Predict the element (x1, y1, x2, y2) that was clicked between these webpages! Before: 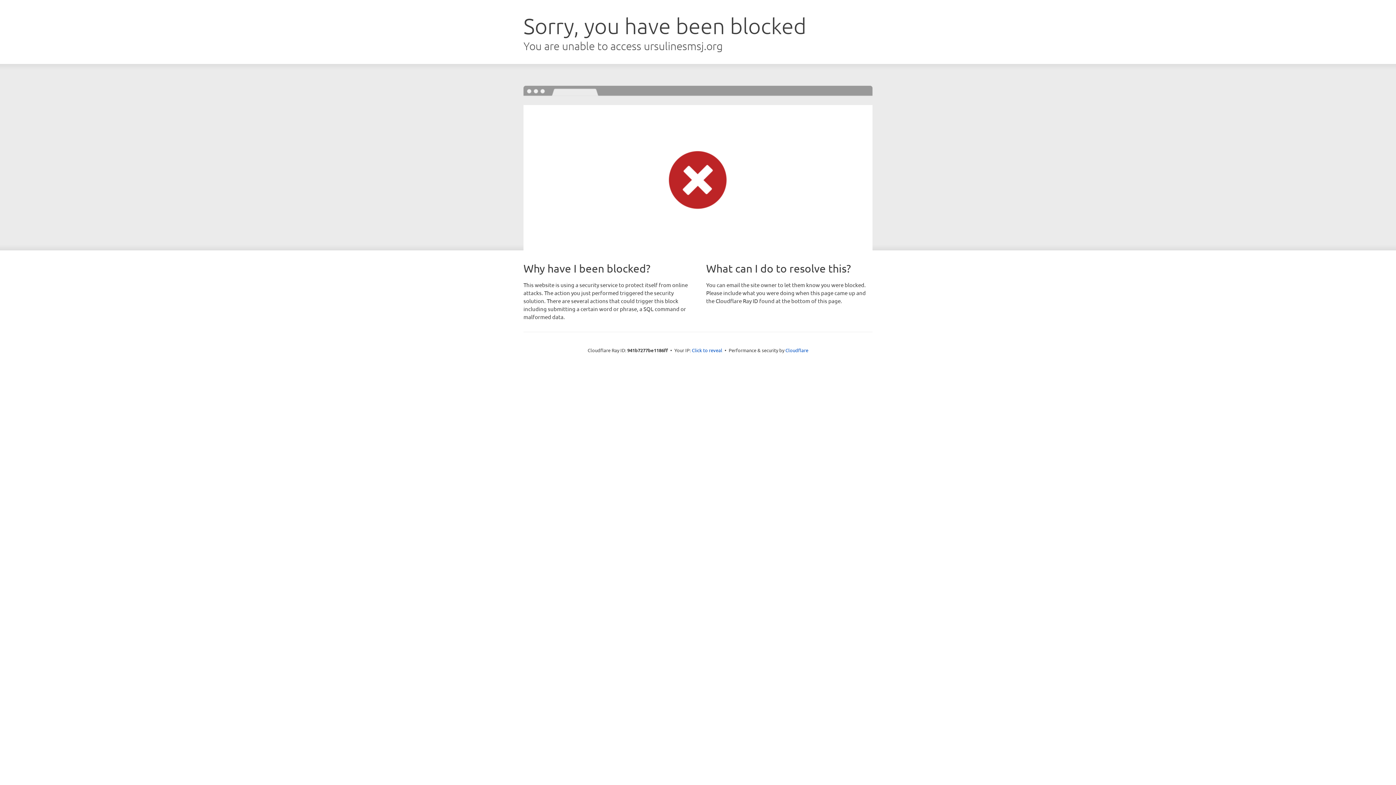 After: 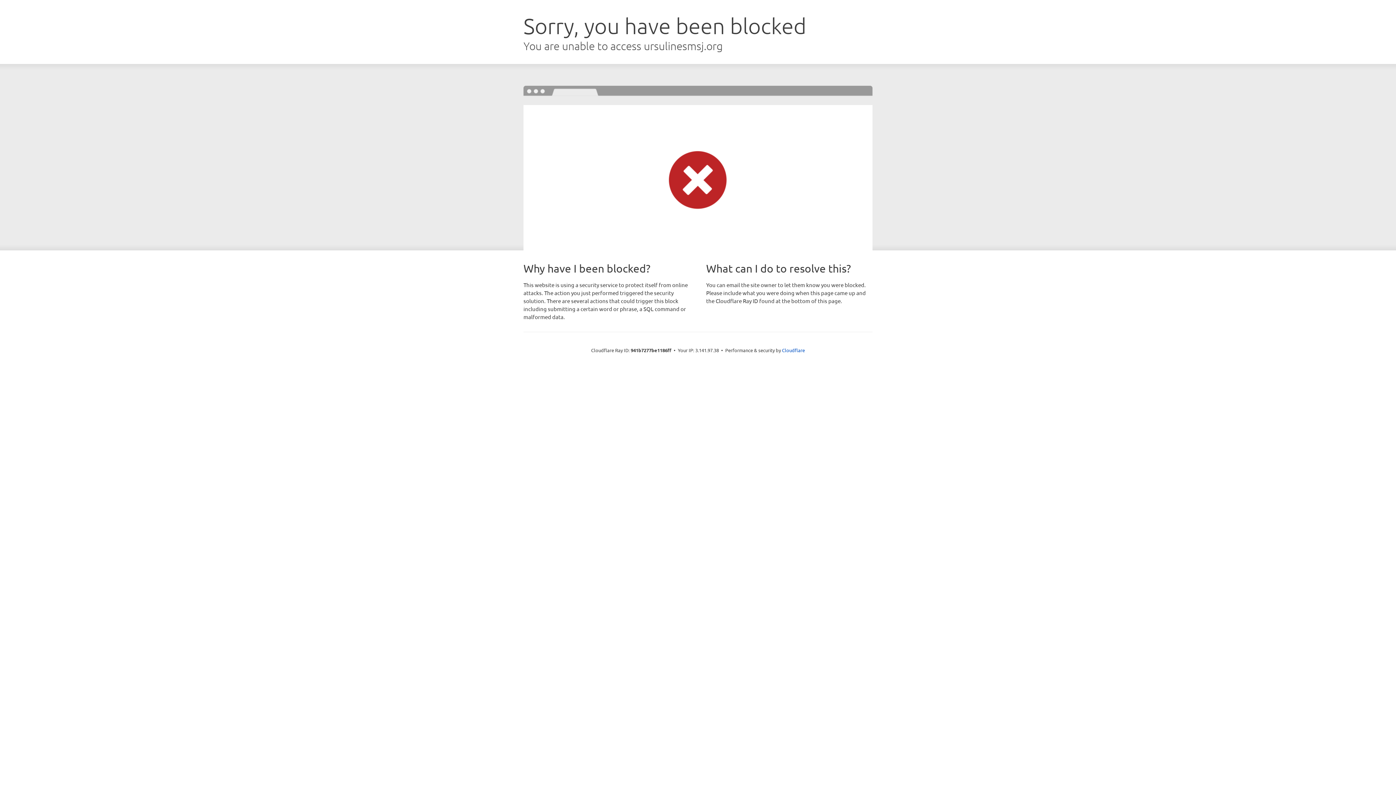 Action: label: Click to reveal bbox: (692, 346, 722, 353)